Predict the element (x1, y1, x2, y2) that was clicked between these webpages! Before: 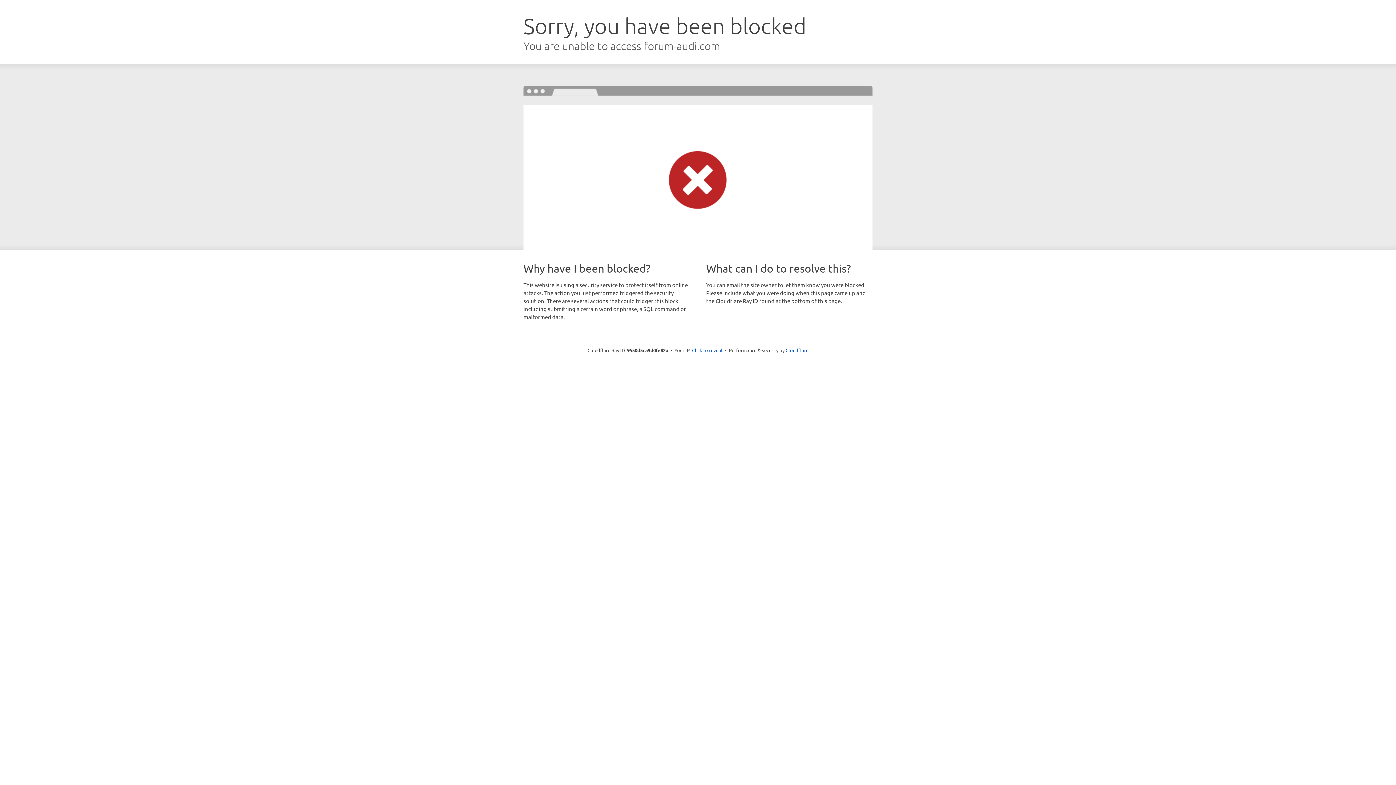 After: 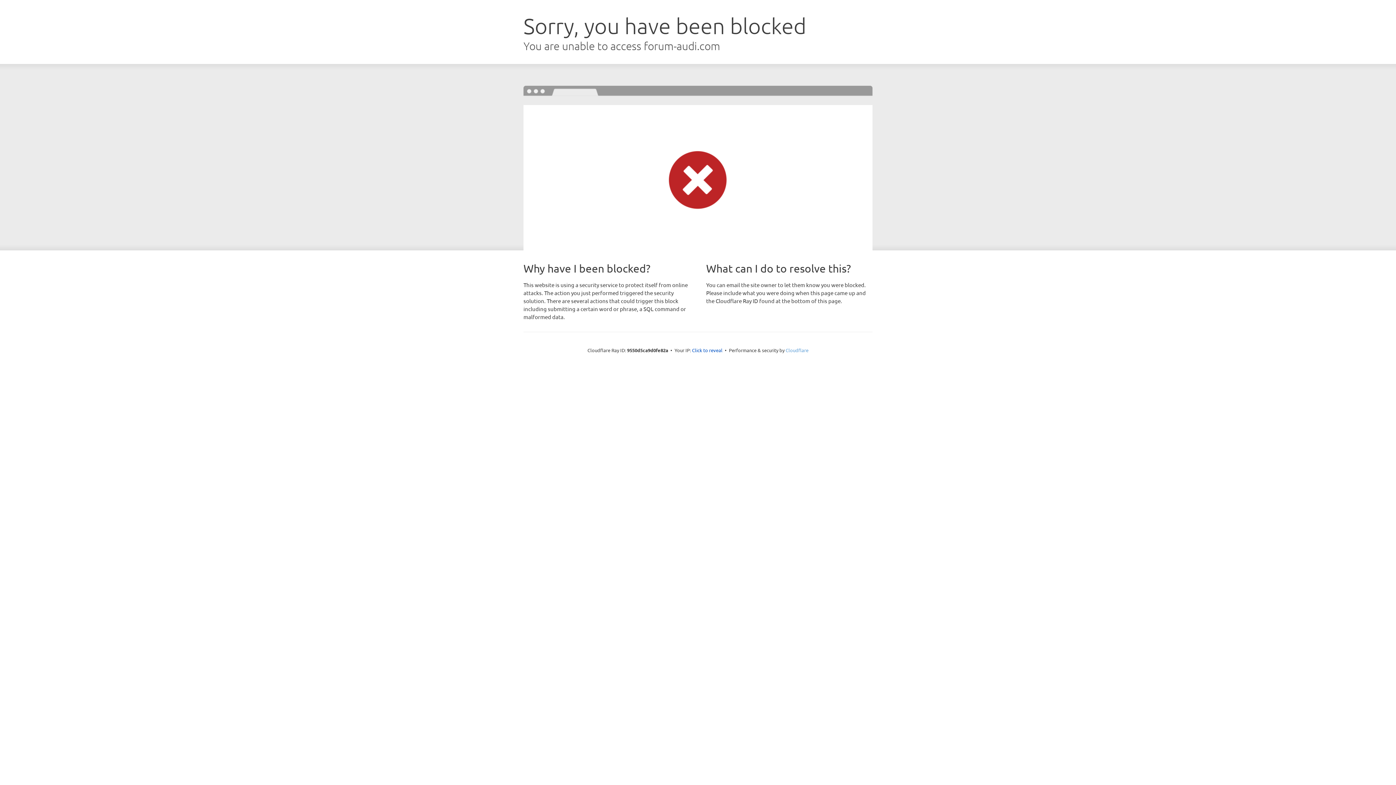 Action: bbox: (785, 347, 808, 353) label: Cloudflare